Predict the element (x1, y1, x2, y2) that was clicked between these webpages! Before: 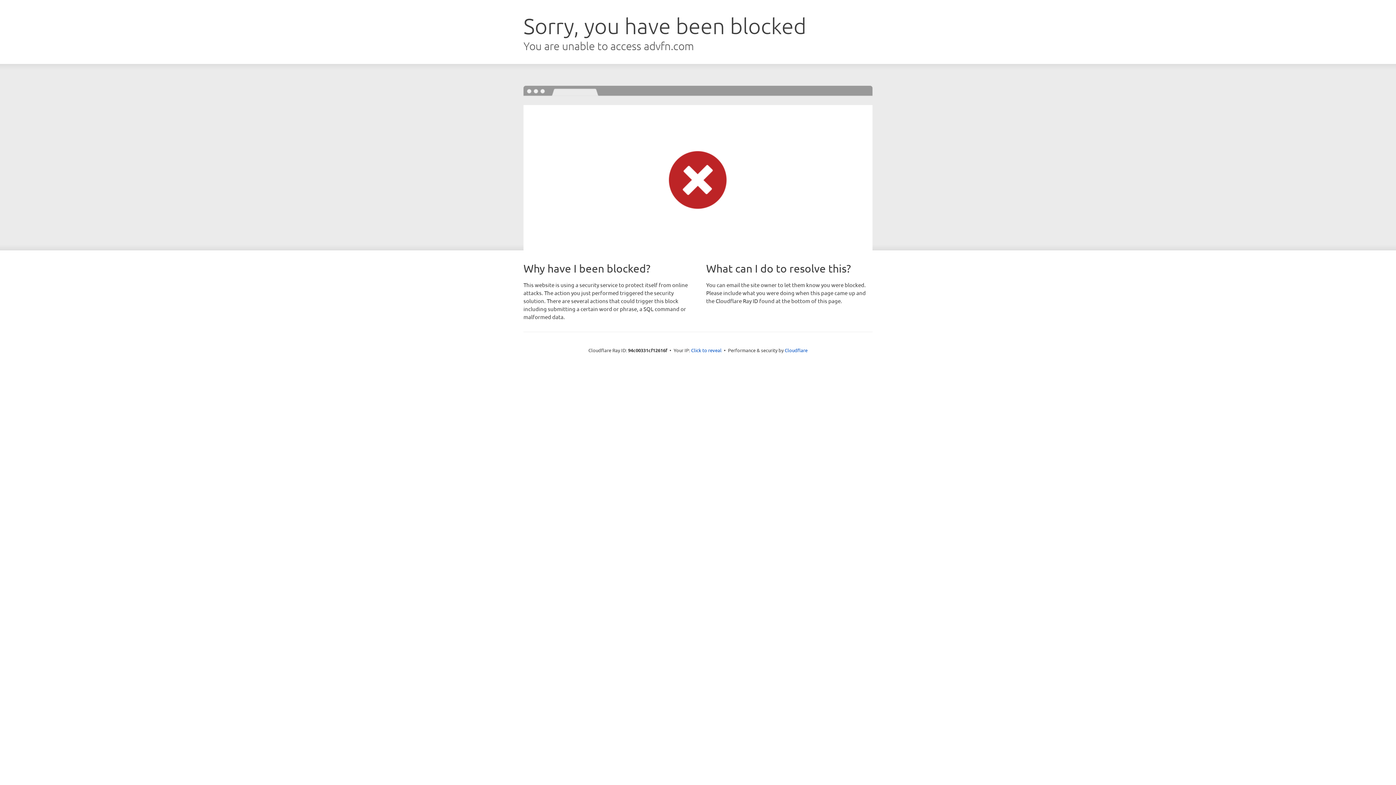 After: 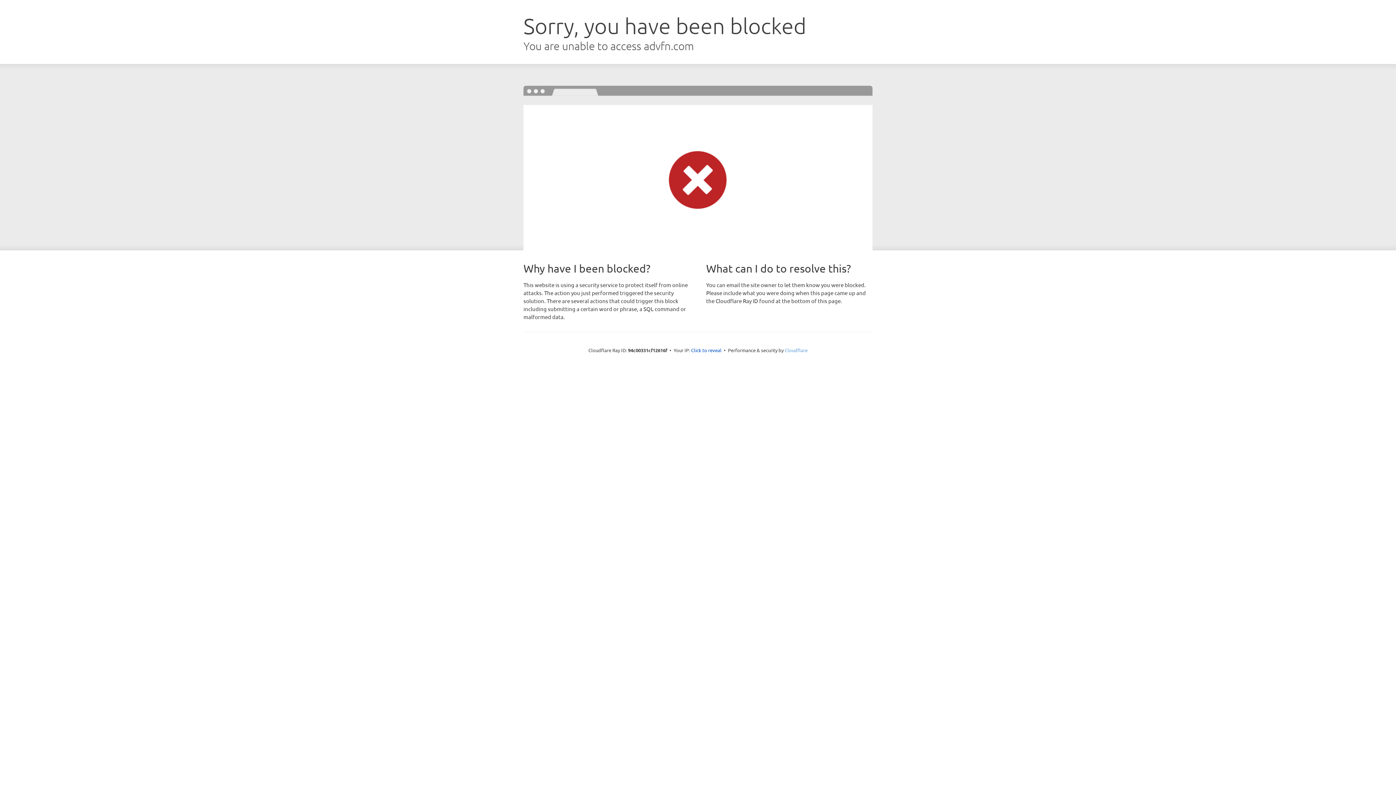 Action: label: Cloudflare bbox: (784, 347, 807, 353)